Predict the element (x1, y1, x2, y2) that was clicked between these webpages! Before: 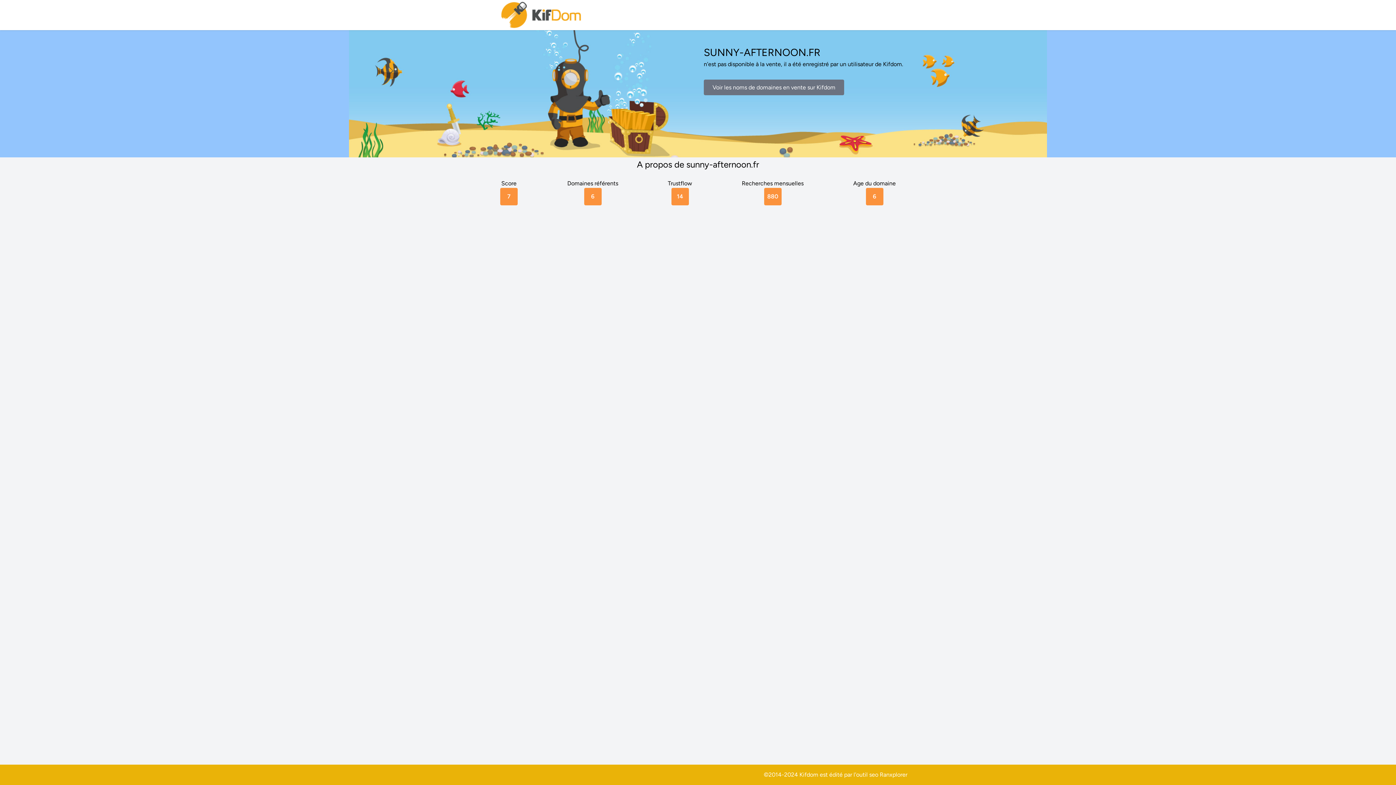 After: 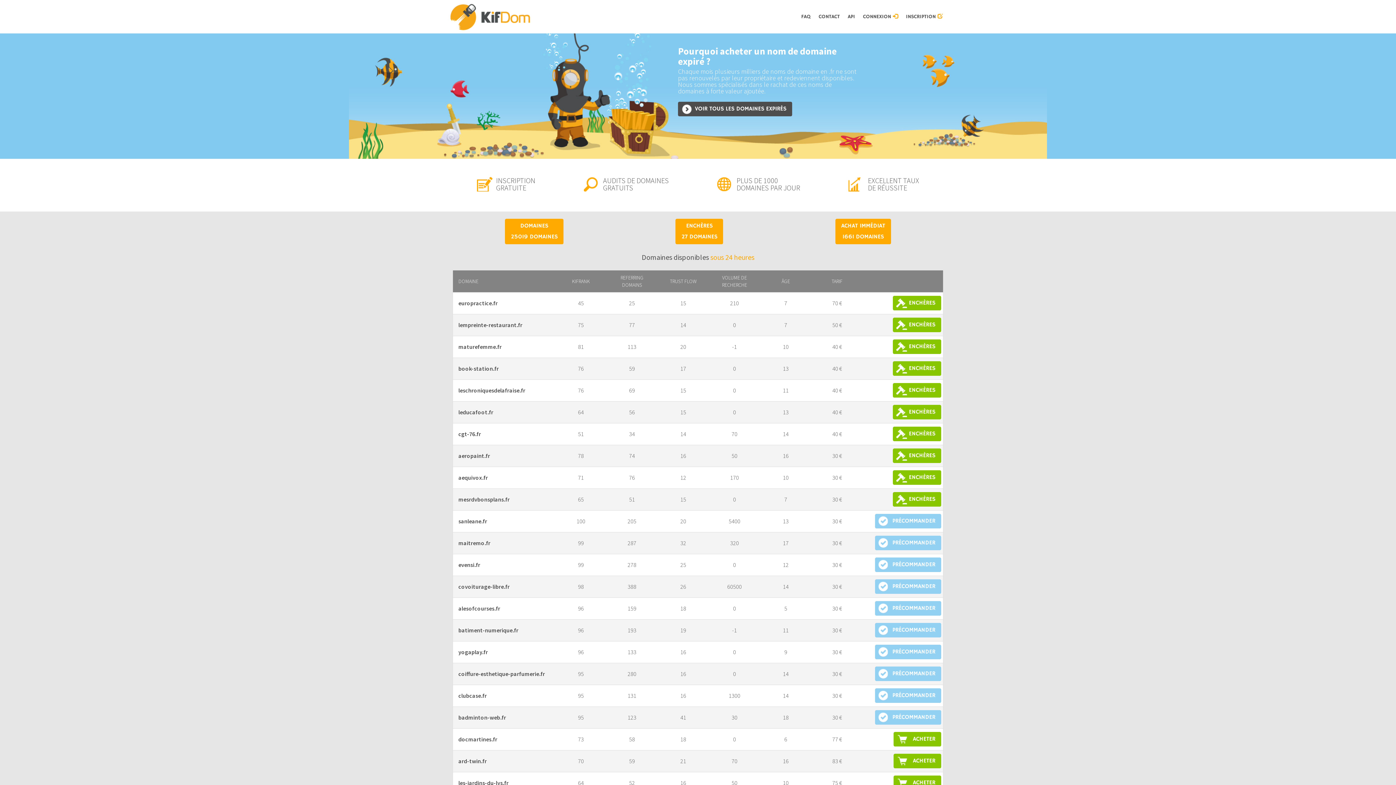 Action: bbox: (500, 0, 583, 30)